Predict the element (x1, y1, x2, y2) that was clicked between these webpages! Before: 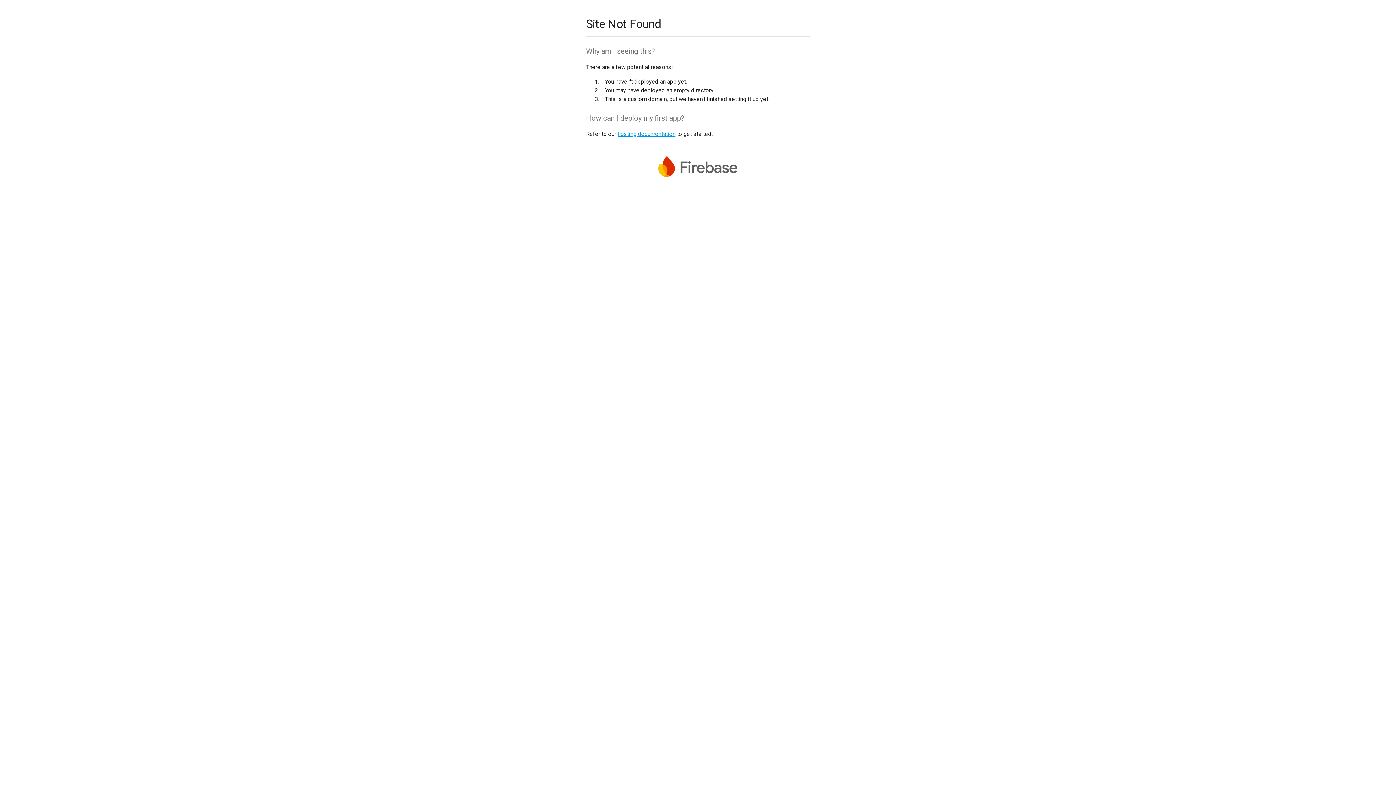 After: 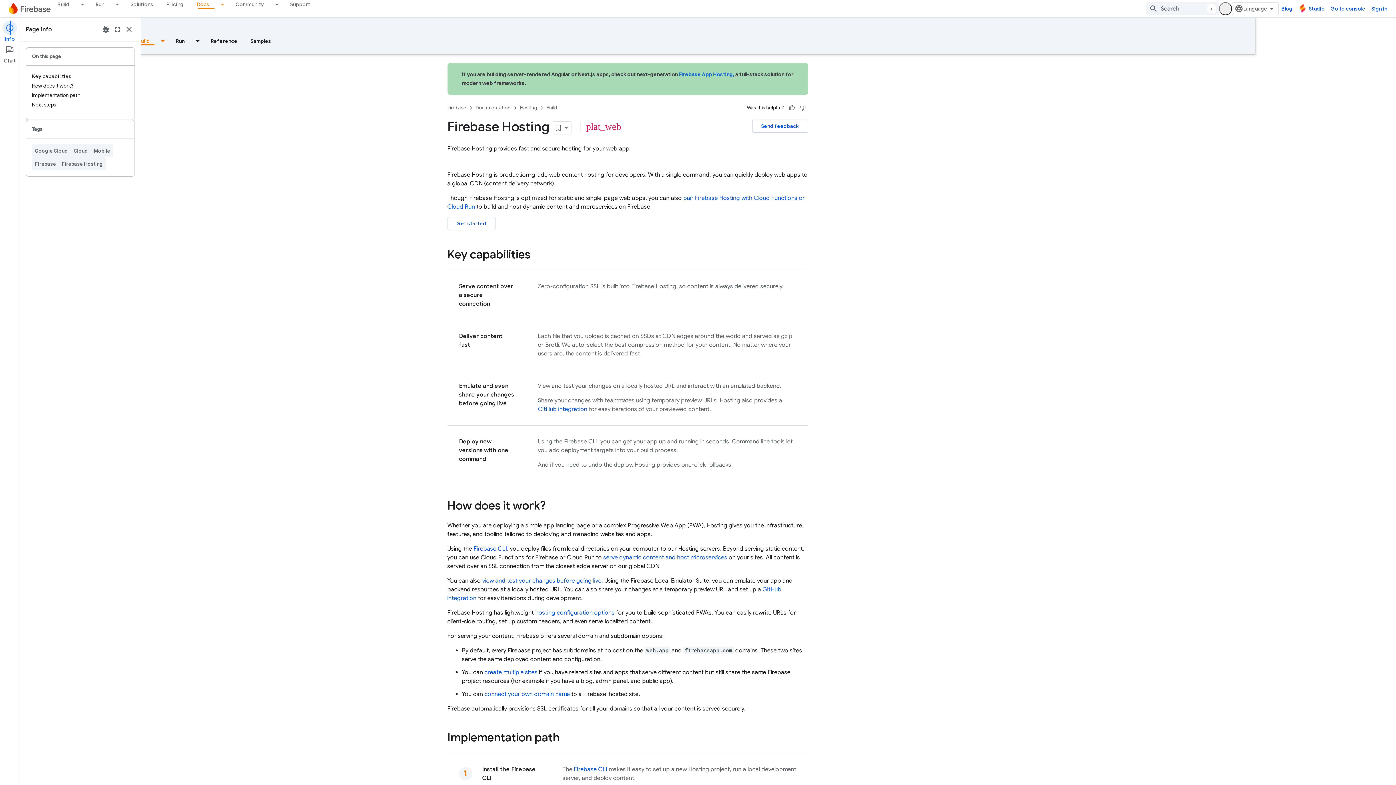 Action: bbox: (617, 130, 675, 137) label: hosting documentation